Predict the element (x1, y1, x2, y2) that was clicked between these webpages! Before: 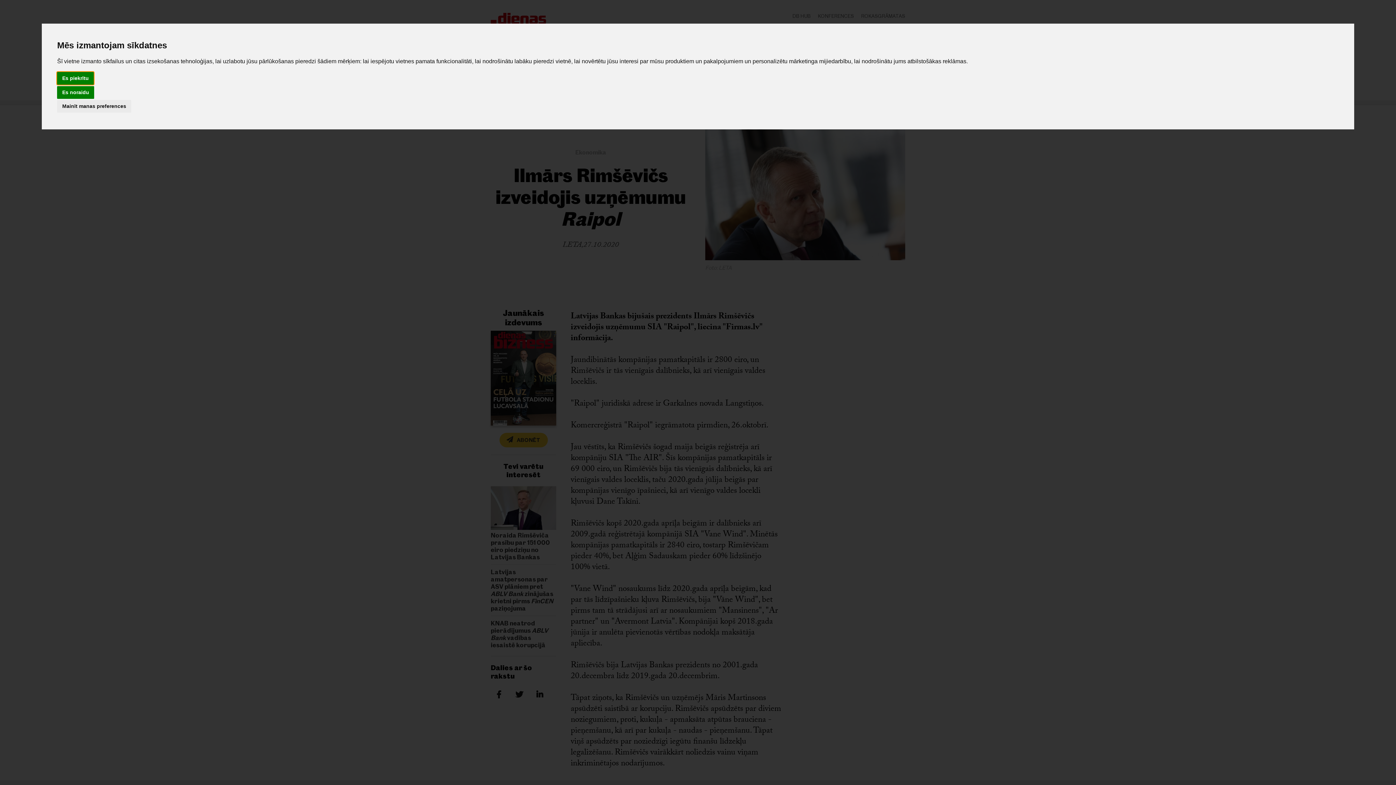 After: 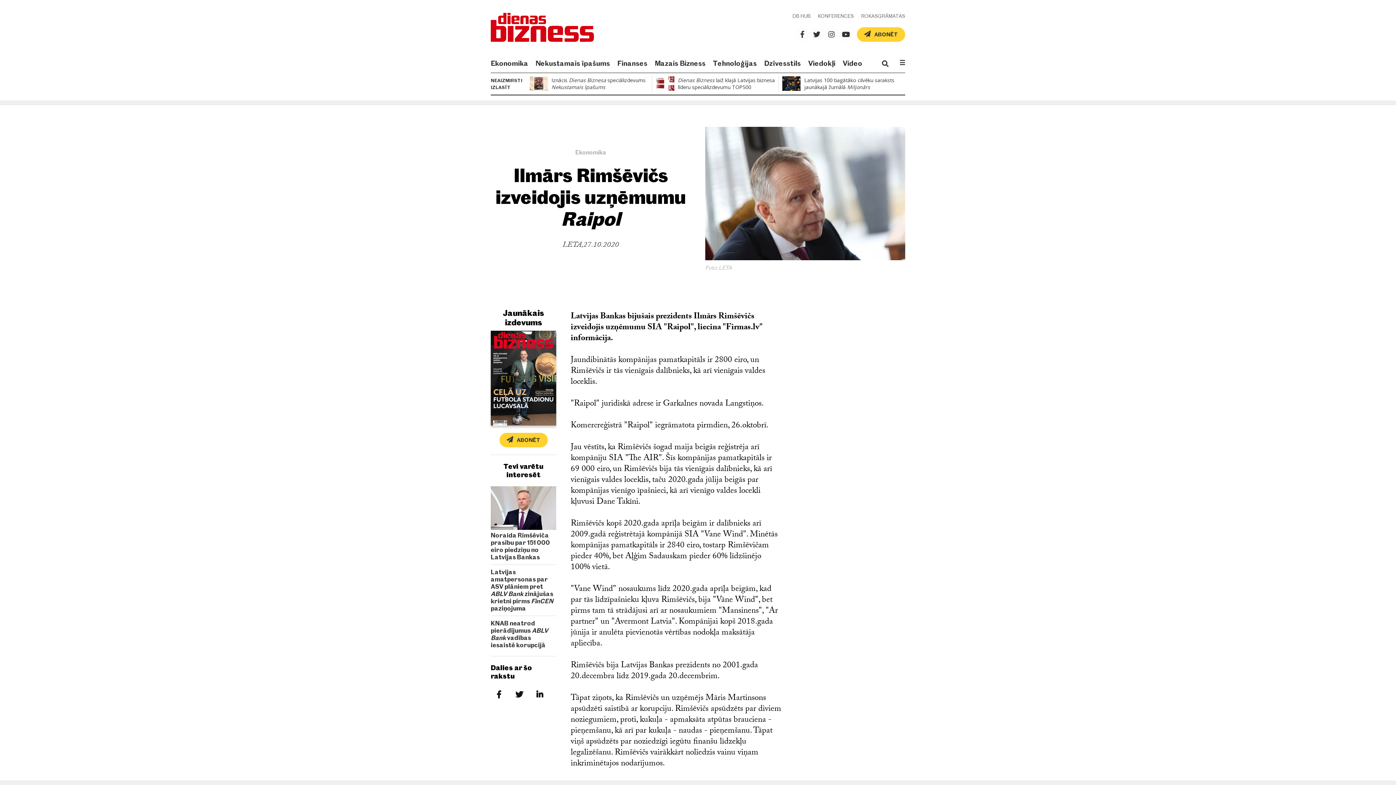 Action: label: Es piekrītu bbox: (57, 72, 93, 84)